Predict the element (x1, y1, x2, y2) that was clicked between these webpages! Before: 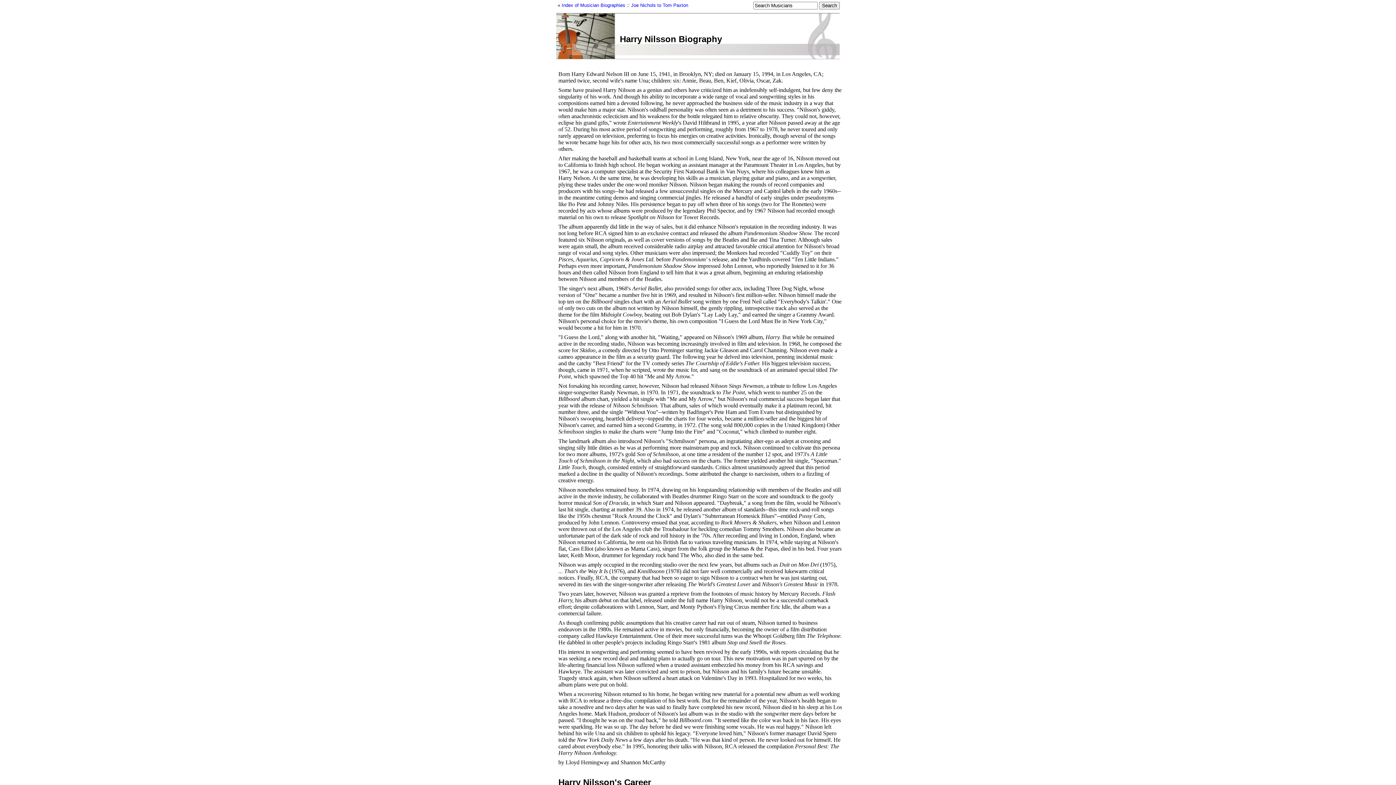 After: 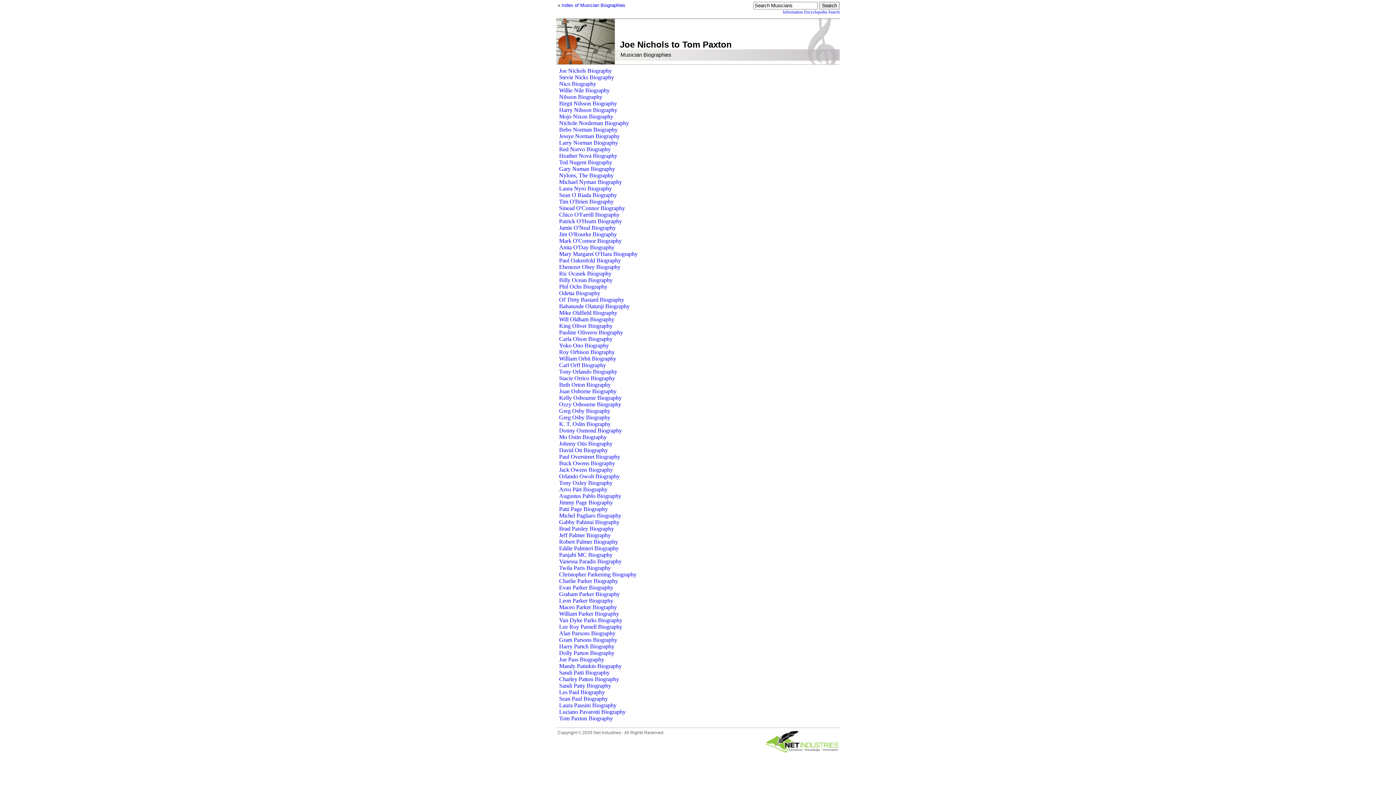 Action: label: Joe Nichols to Tom Paxton bbox: (631, 2, 688, 8)